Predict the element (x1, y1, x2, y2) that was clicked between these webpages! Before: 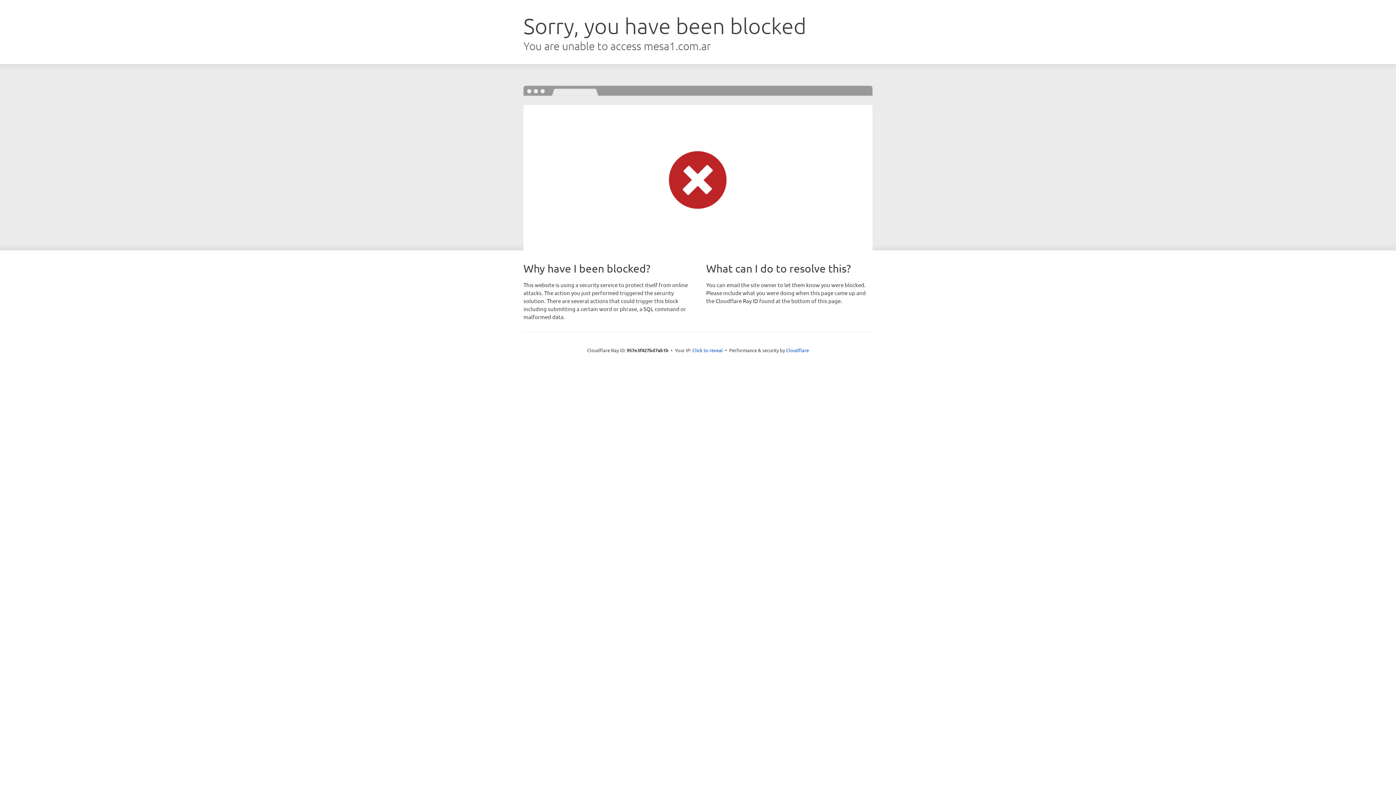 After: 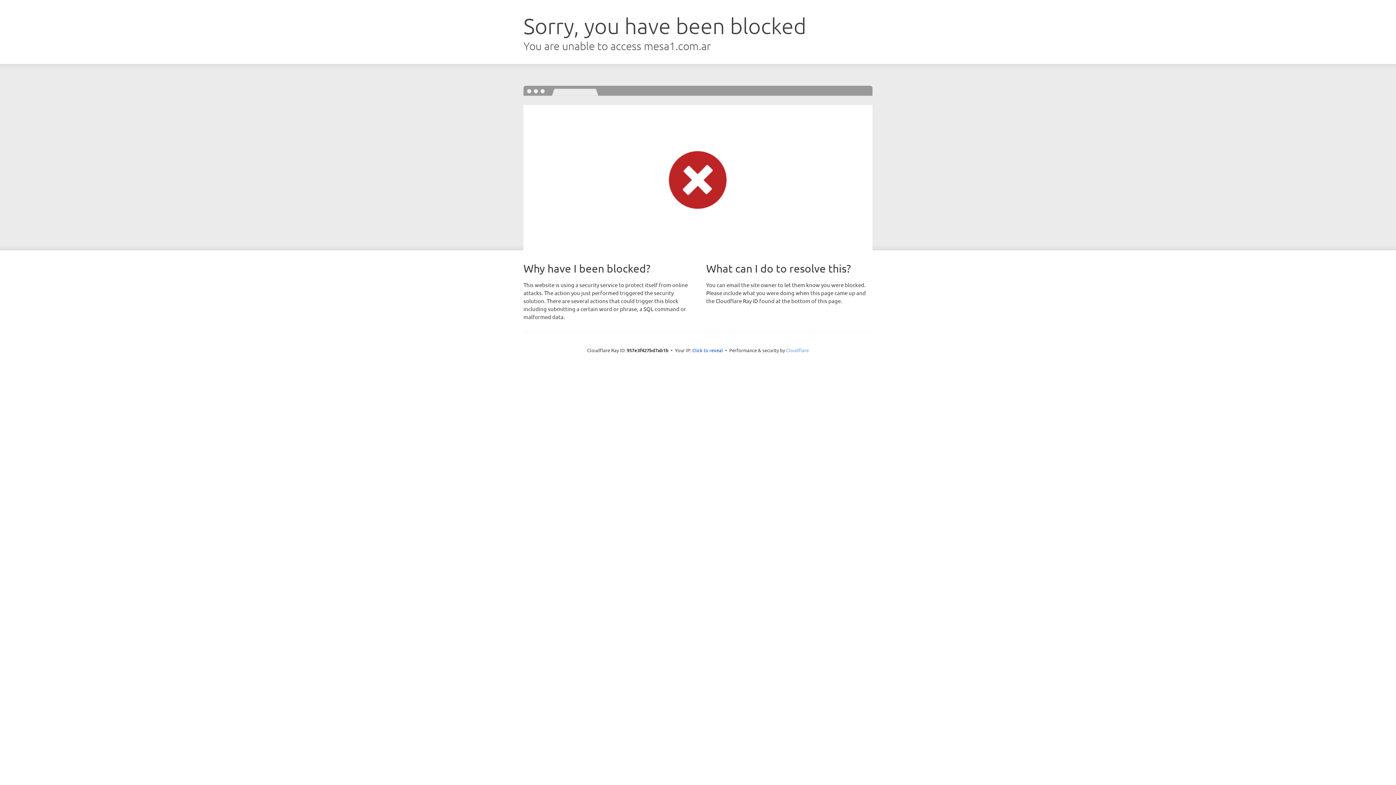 Action: bbox: (786, 347, 809, 353) label: Cloudflare